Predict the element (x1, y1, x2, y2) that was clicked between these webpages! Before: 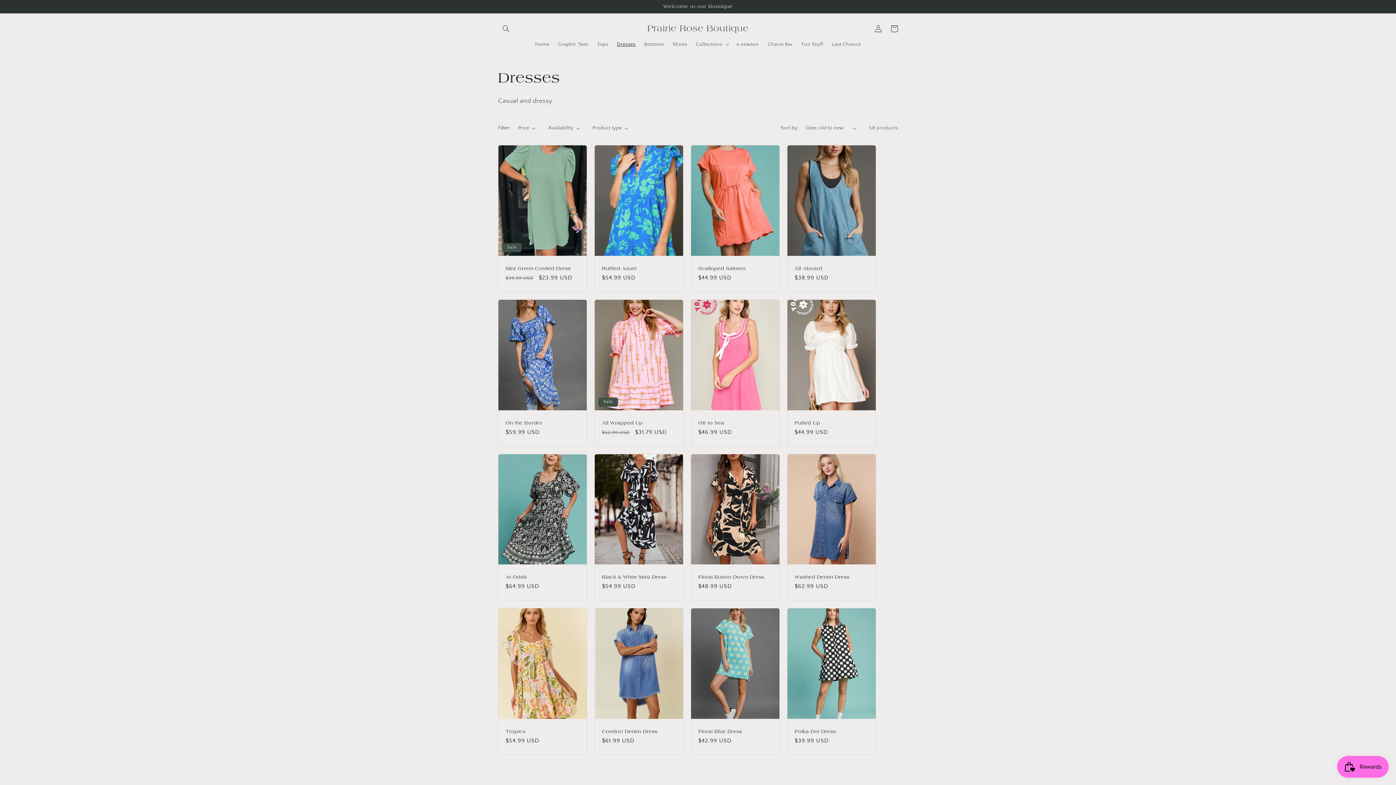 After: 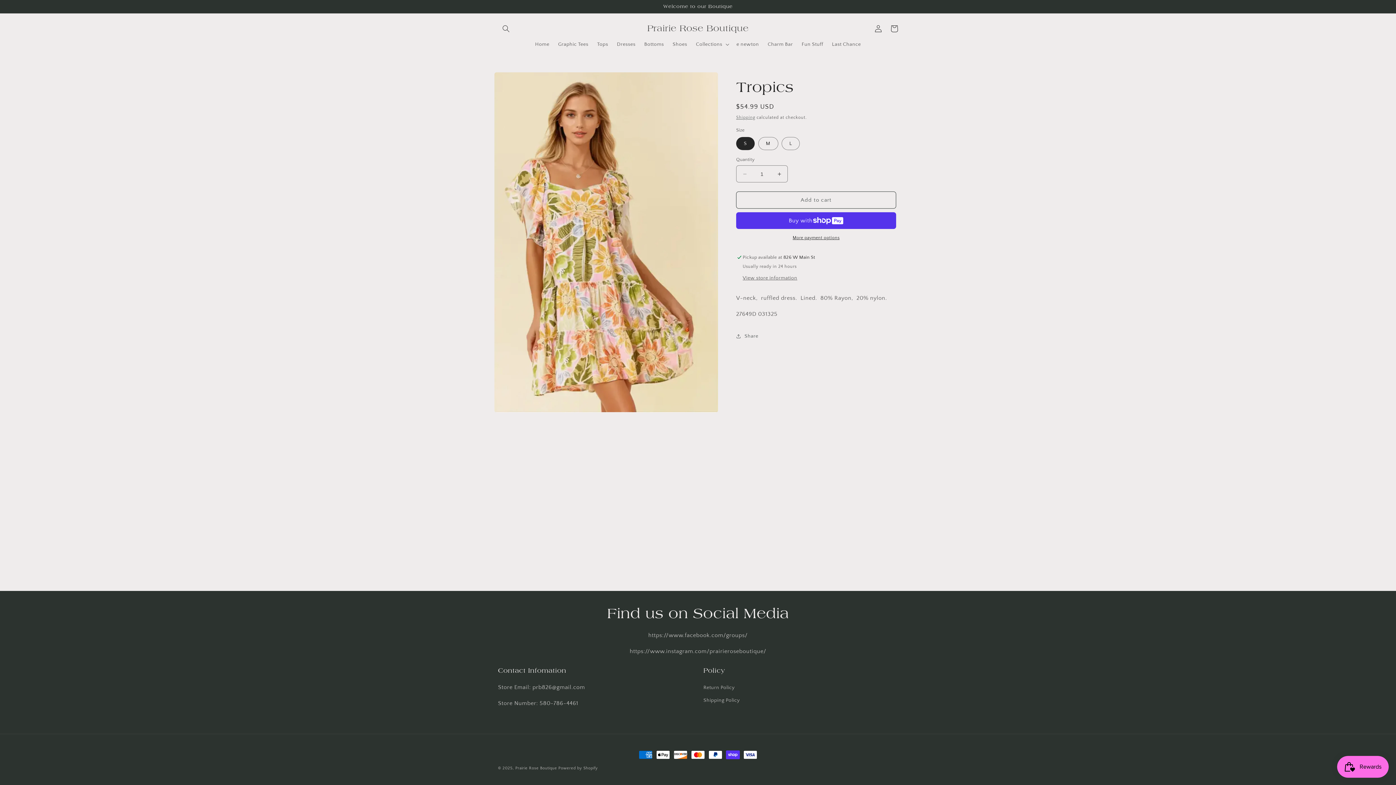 Action: bbox: (505, 729, 579, 734) label: Tropics